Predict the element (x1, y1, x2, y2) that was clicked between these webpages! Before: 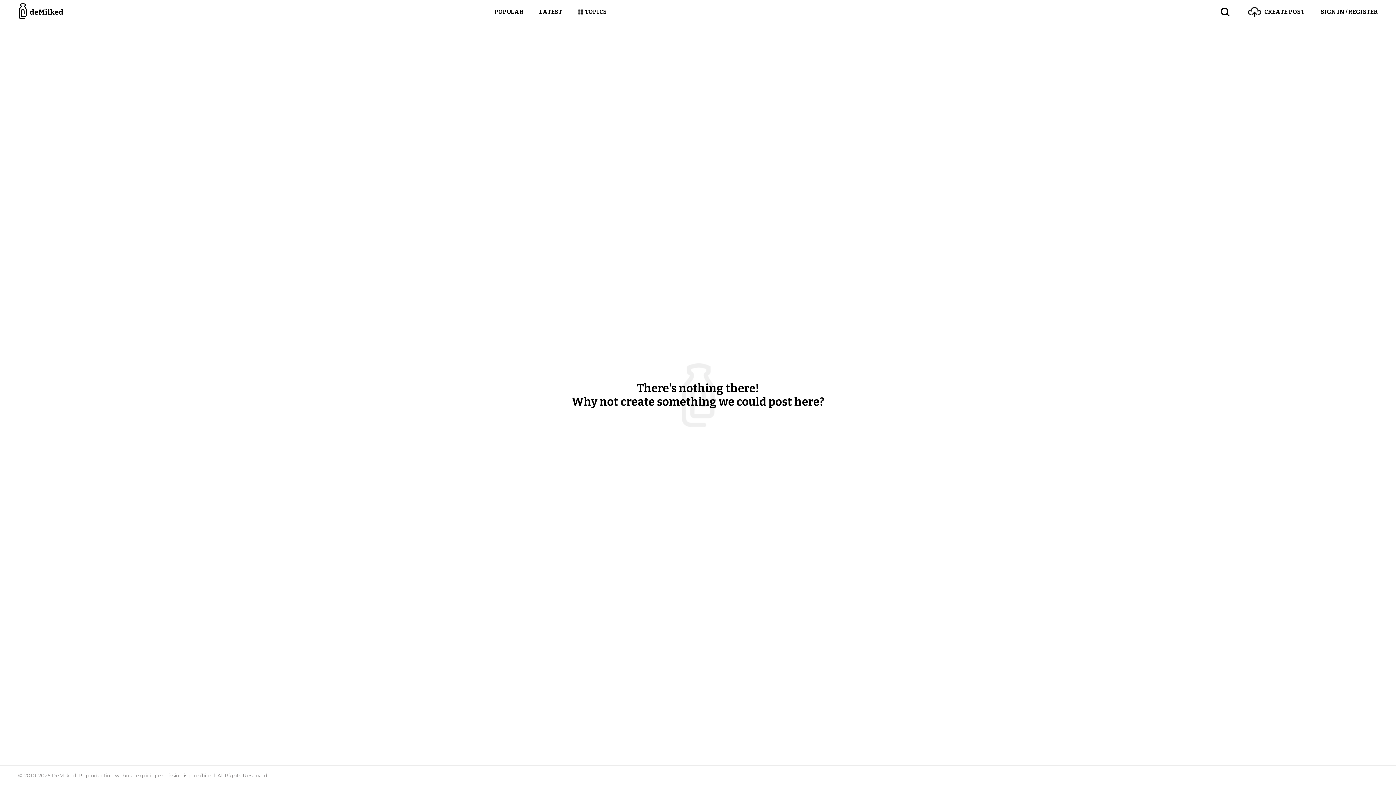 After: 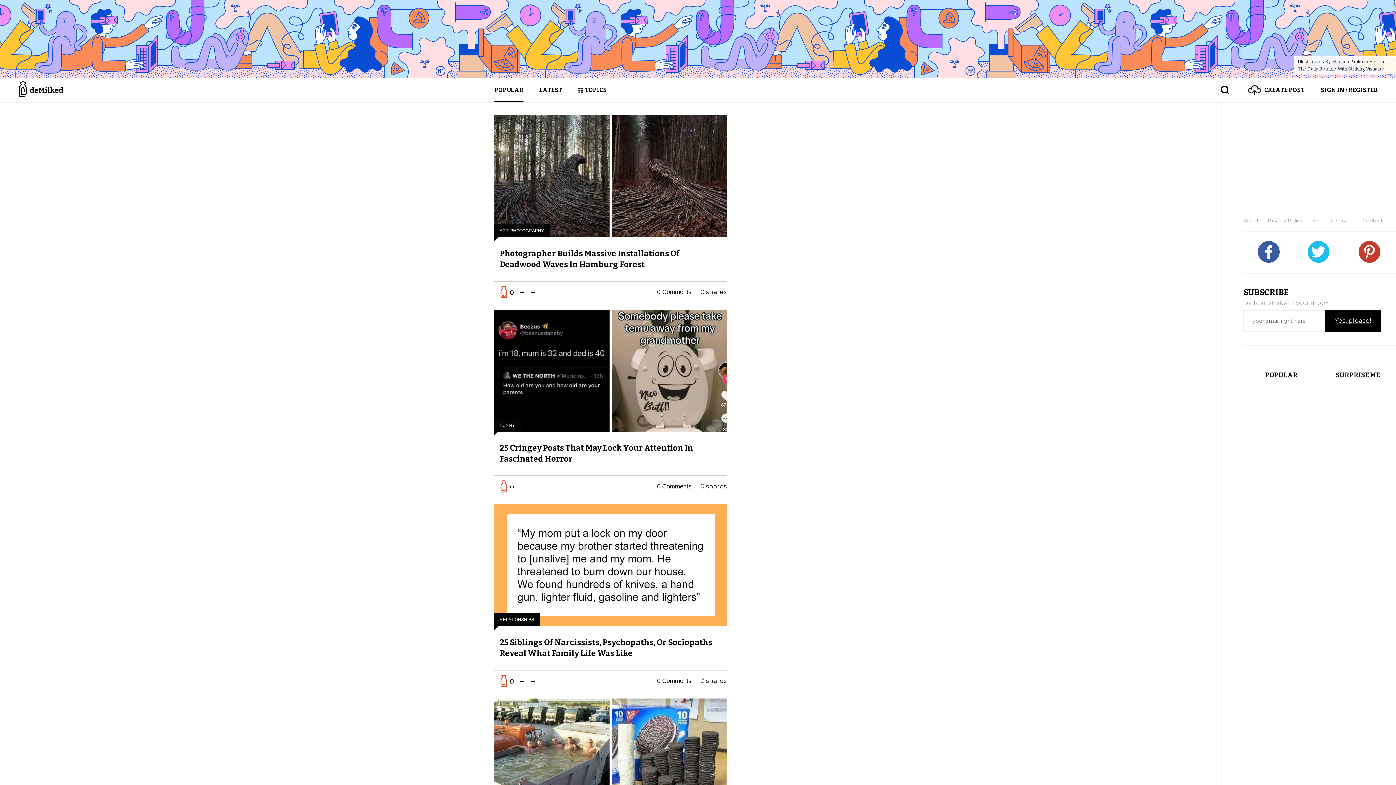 Action: label: POPULAR bbox: (494, 0, 523, 24)